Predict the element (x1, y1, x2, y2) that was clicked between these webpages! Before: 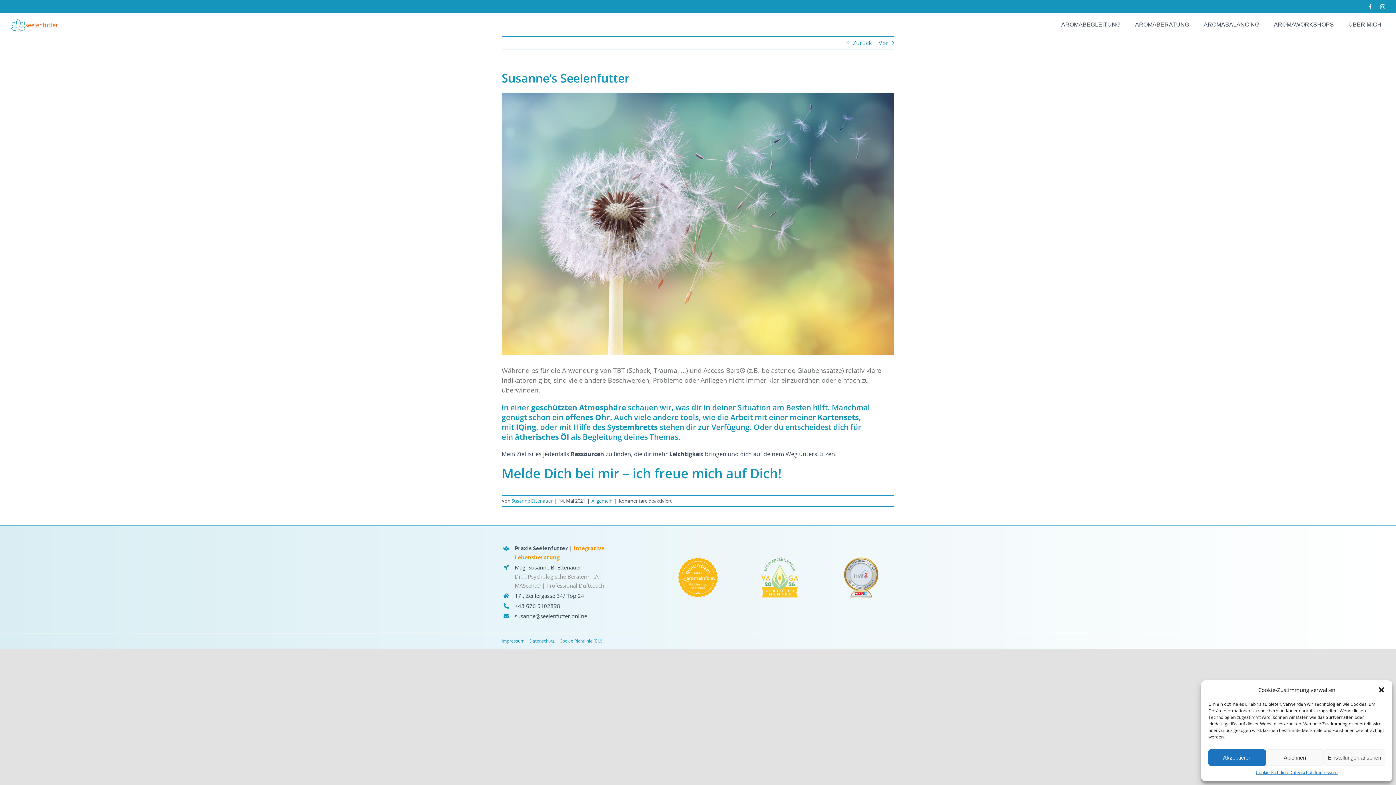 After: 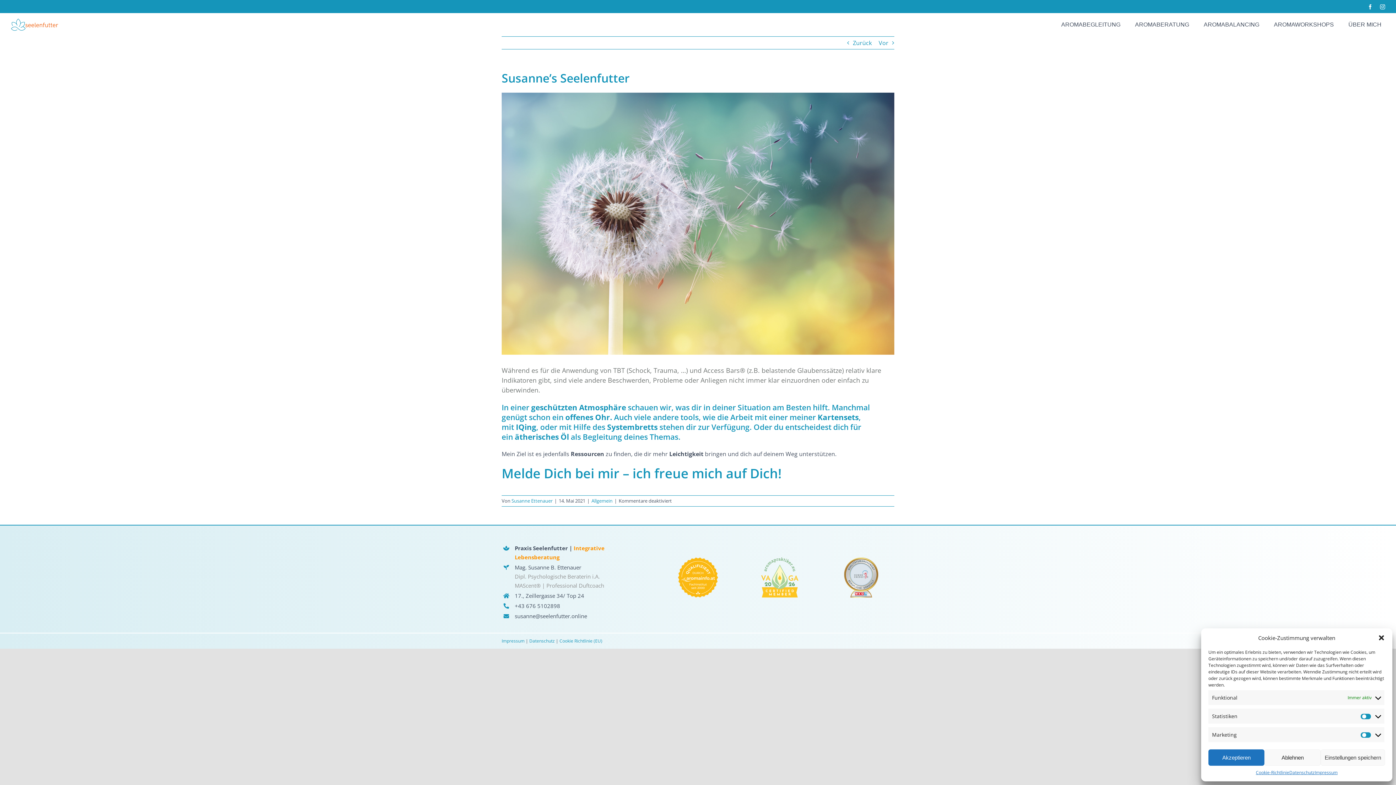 Action: bbox: (1323, 749, 1385, 766) label: Einstellungen ansehen